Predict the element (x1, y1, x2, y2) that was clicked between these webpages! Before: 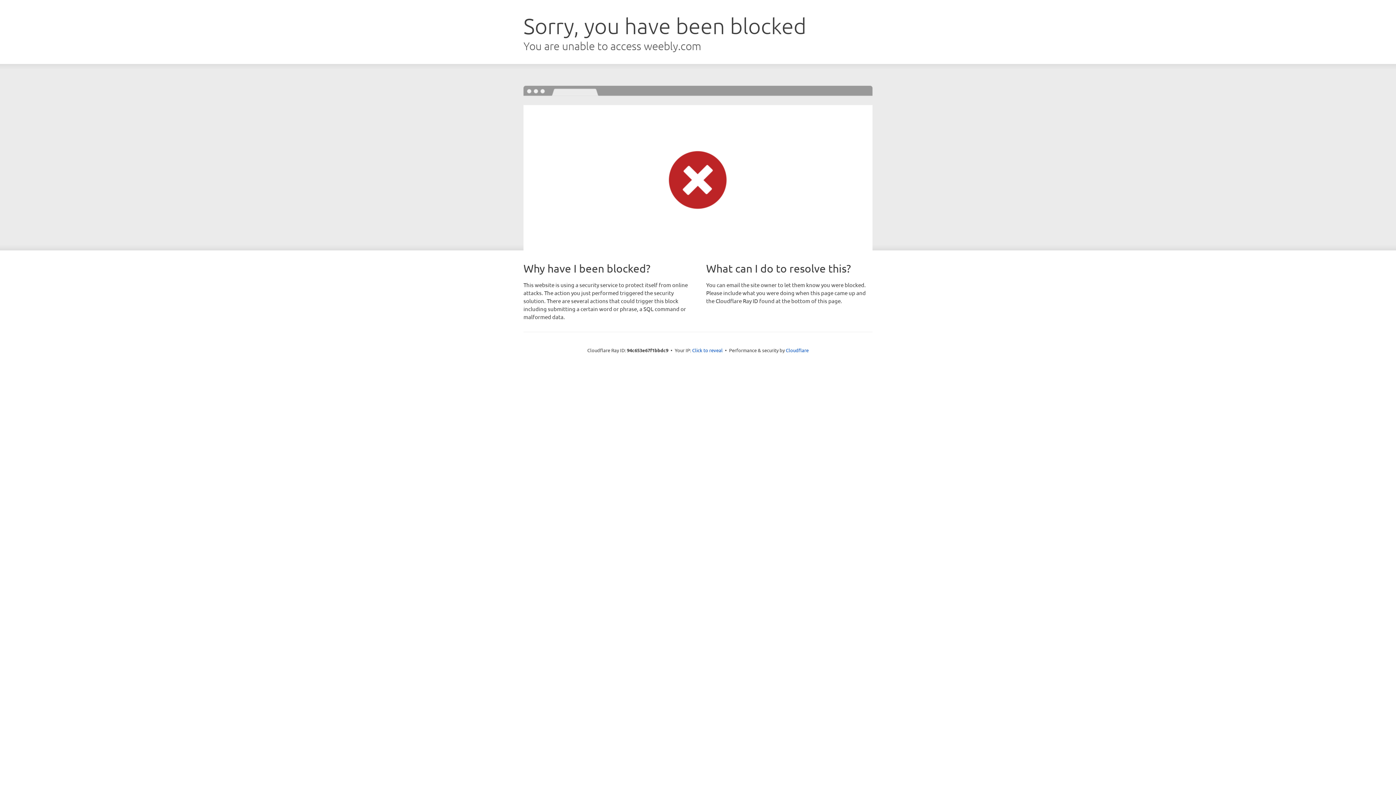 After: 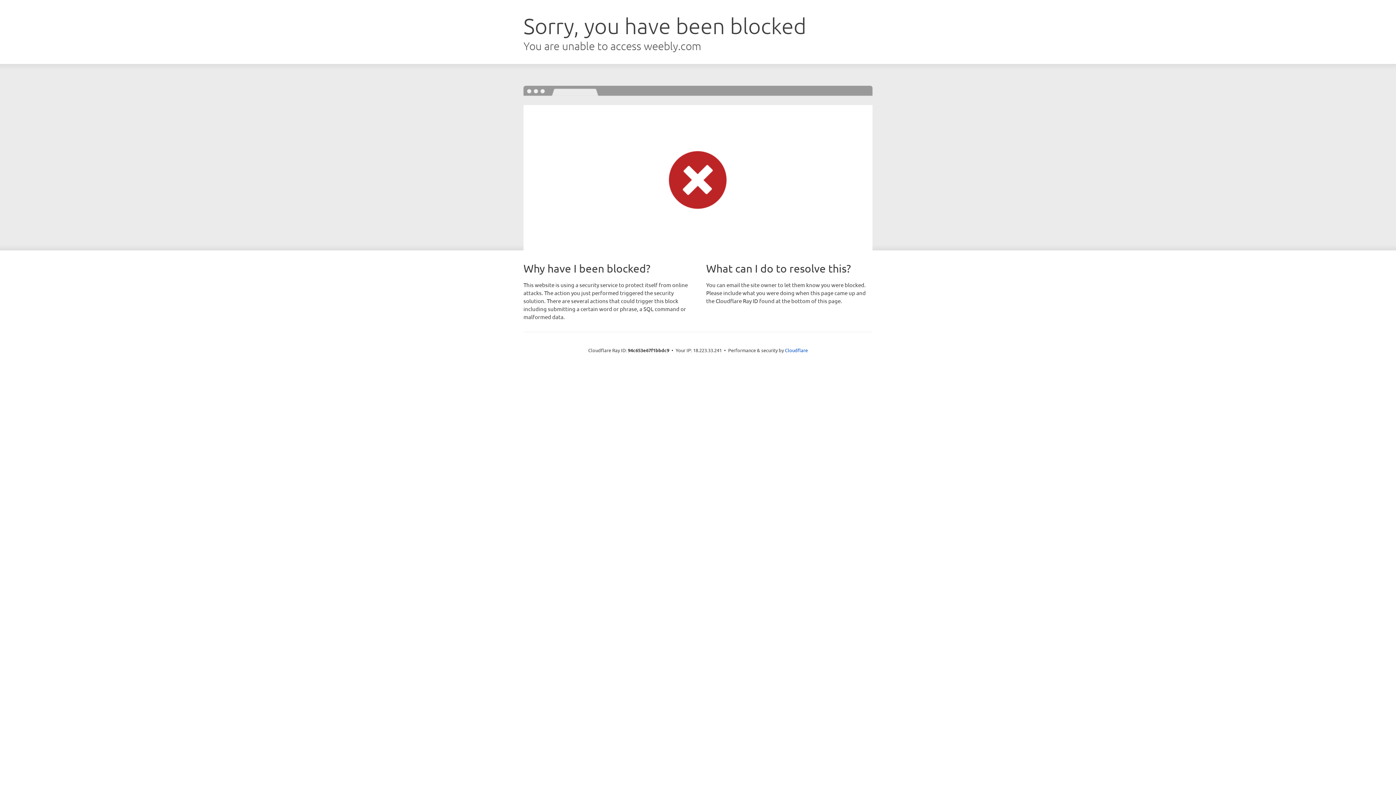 Action: bbox: (692, 346, 722, 353) label: Click to reveal